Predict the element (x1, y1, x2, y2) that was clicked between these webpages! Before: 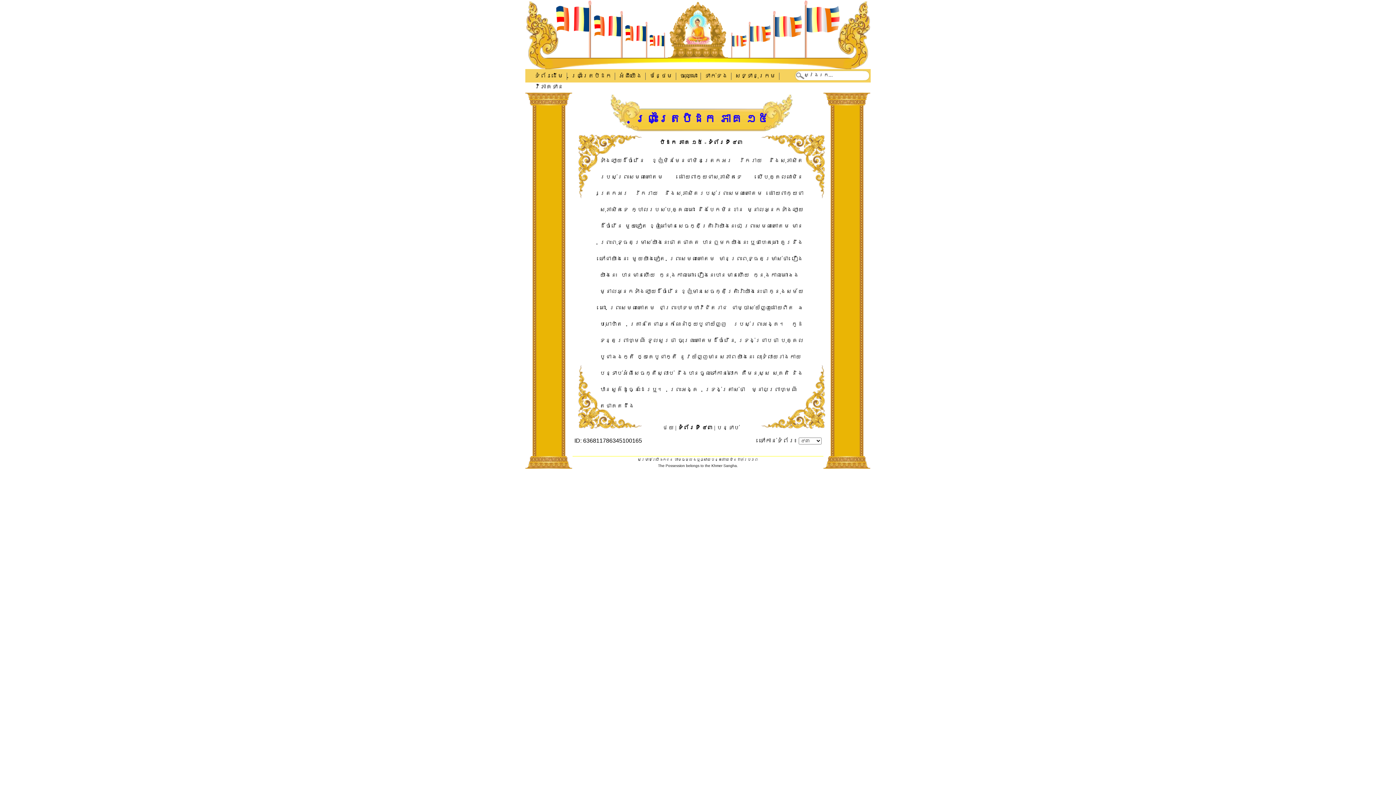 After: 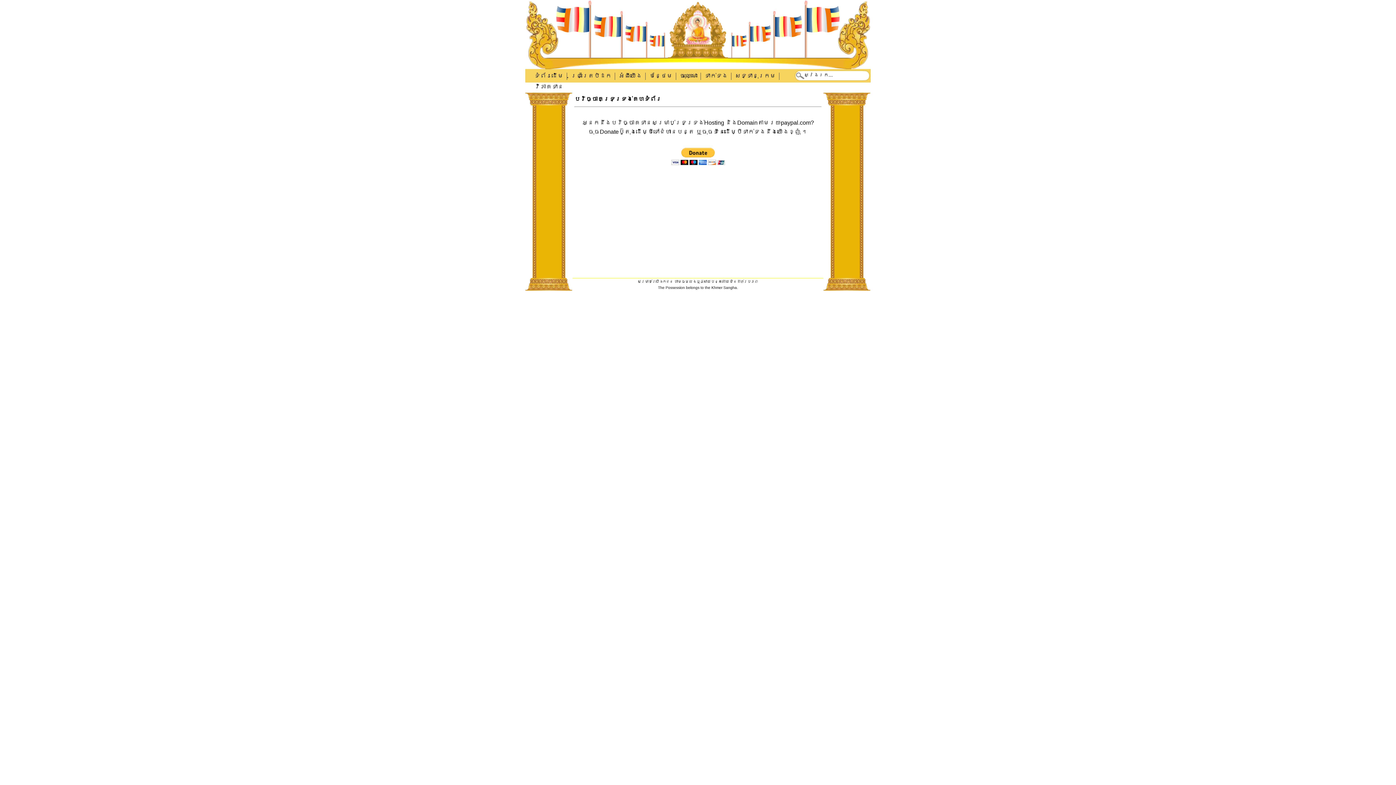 Action: label: វិភាគទាន bbox: (534, 83, 563, 89)